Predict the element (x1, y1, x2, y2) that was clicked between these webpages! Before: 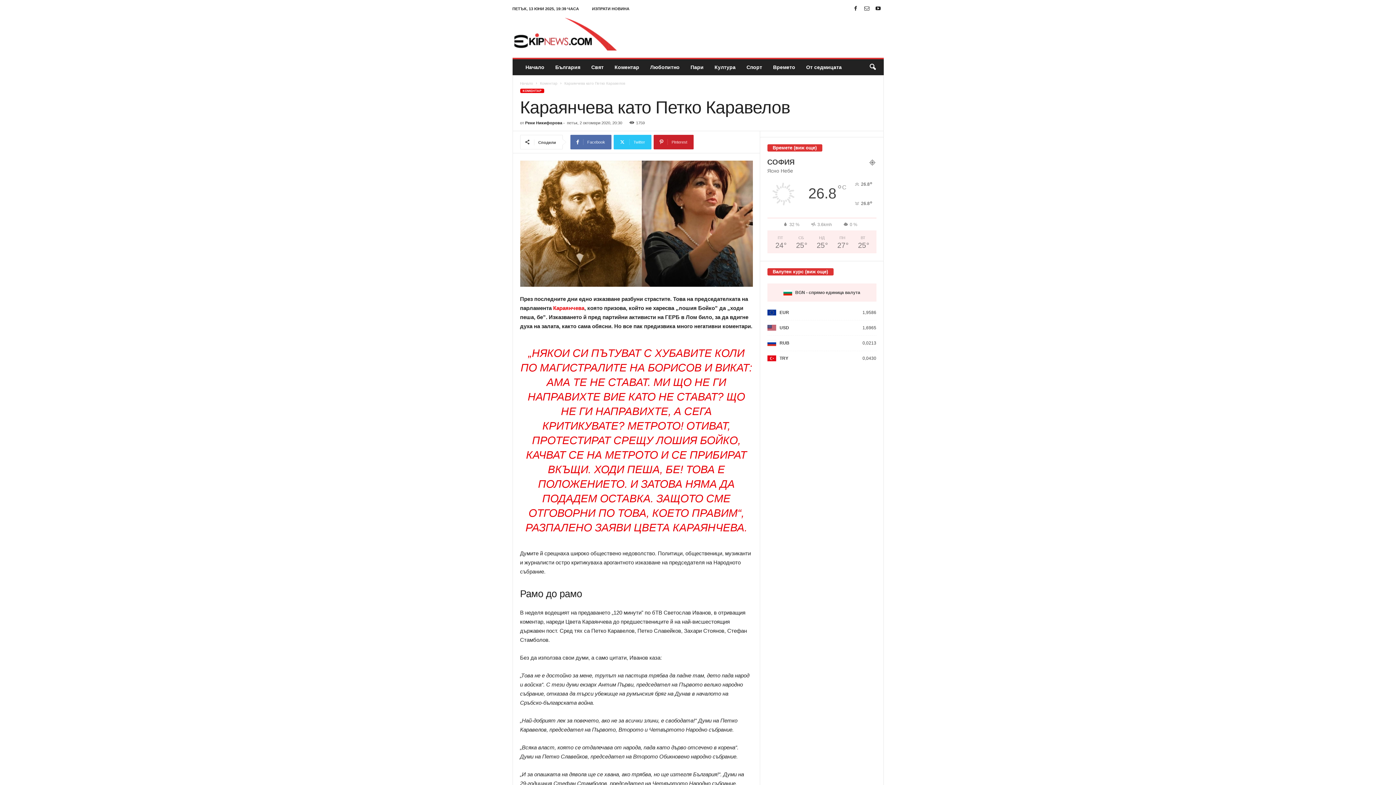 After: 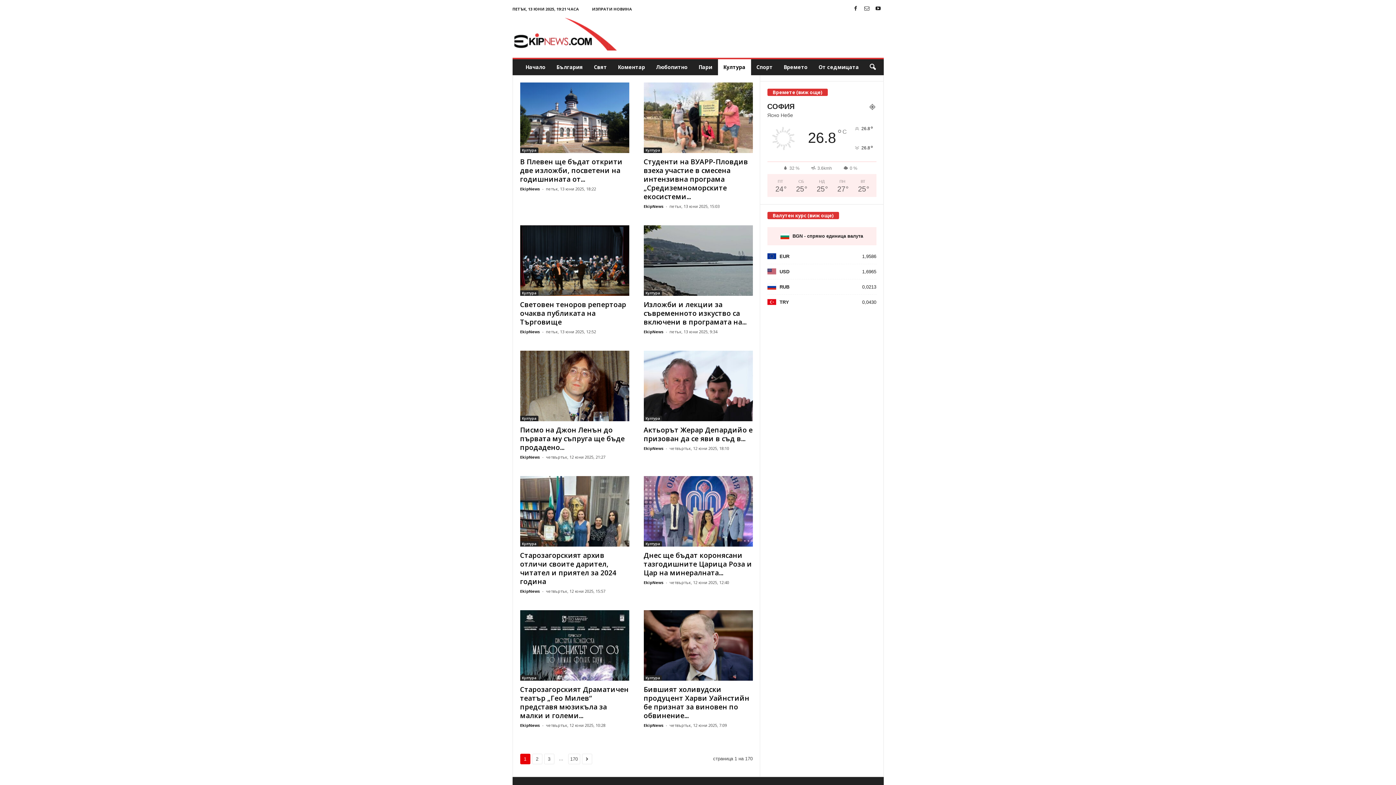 Action: label: Култура bbox: (709, 59, 741, 75)